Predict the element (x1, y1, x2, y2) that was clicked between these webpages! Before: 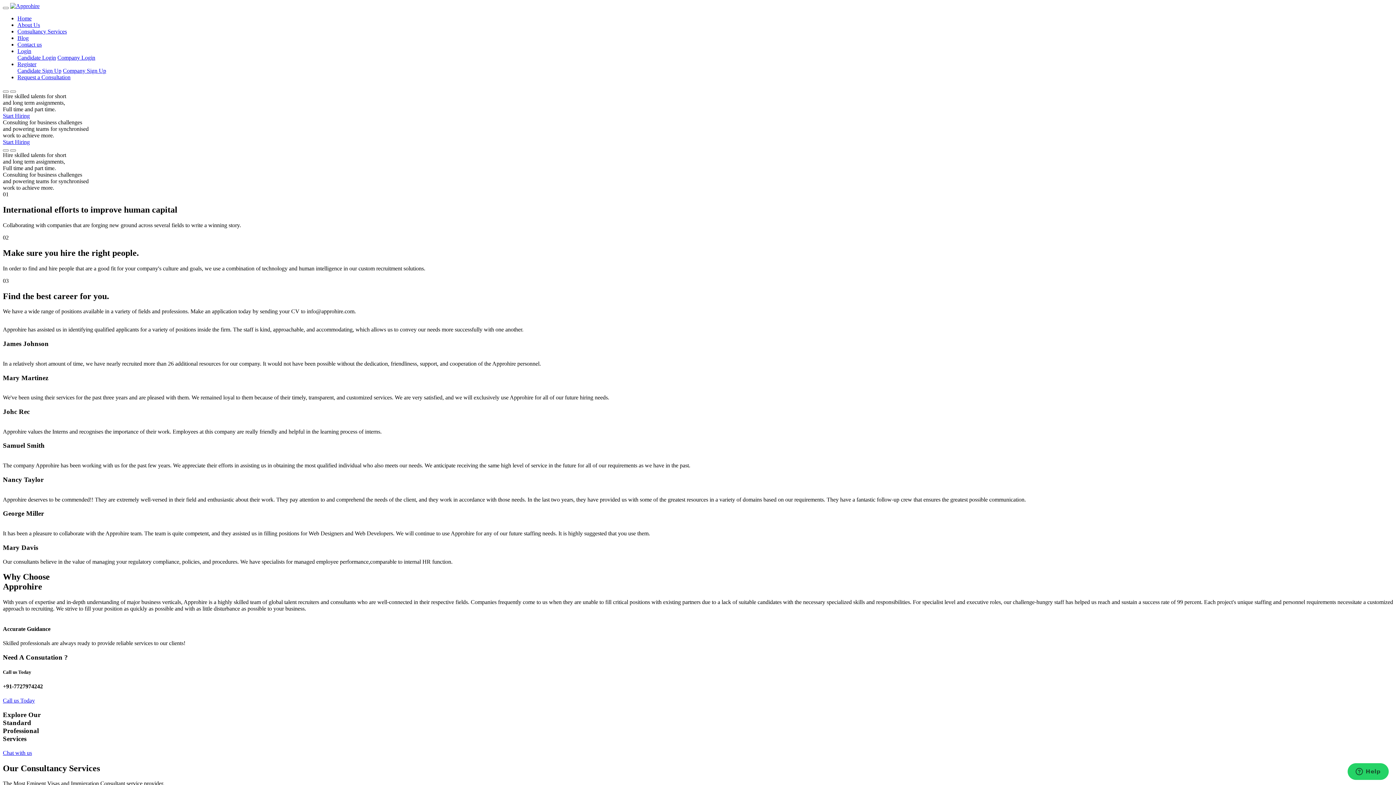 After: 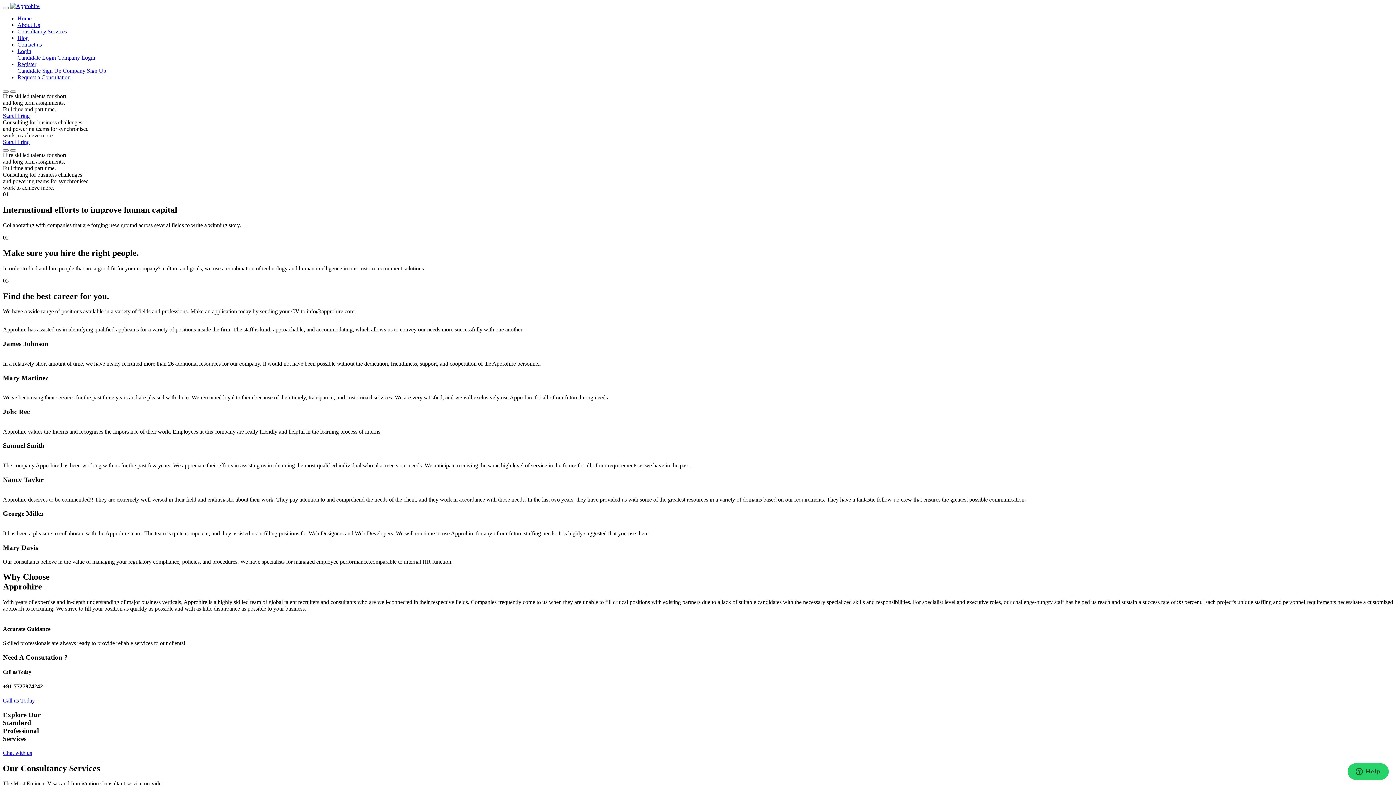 Action: label: Call us Today bbox: (2, 697, 34, 704)